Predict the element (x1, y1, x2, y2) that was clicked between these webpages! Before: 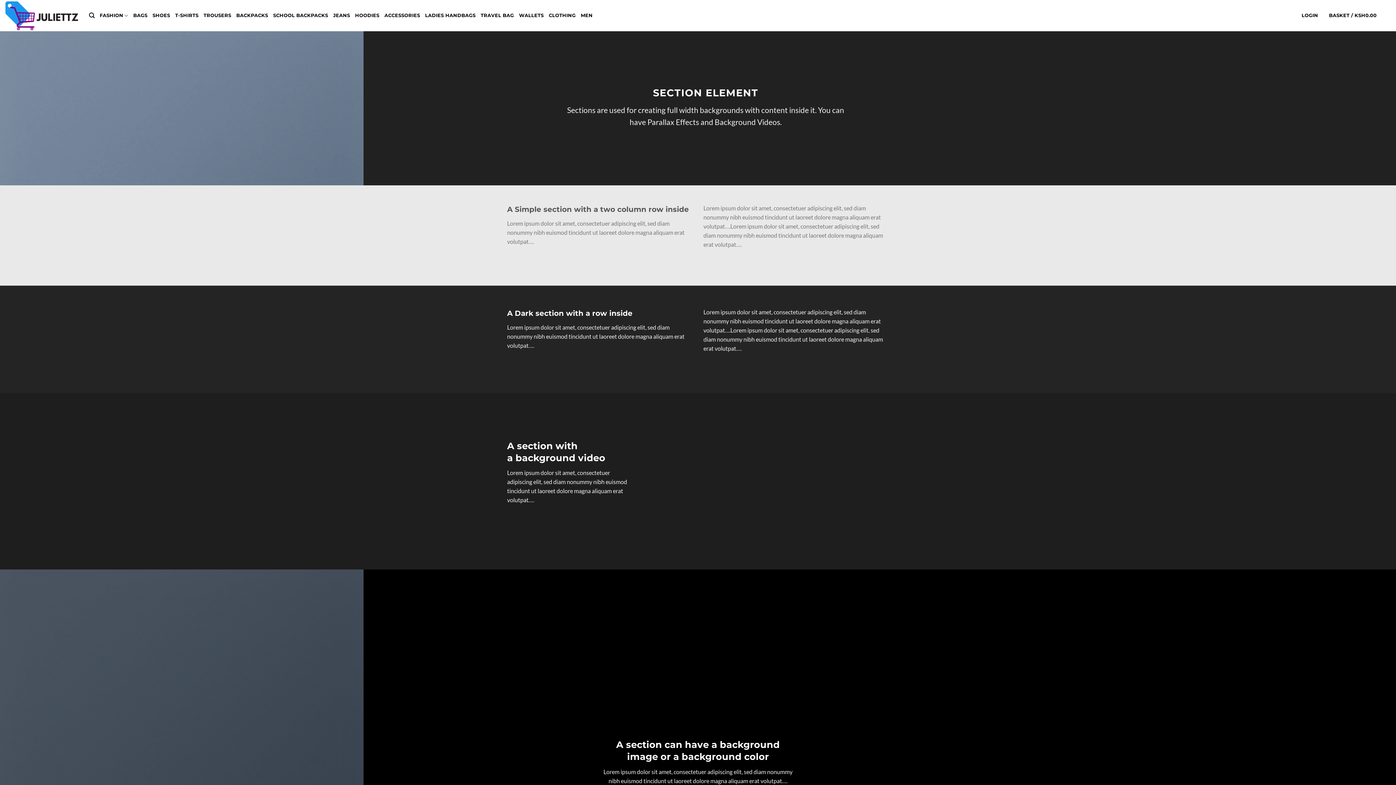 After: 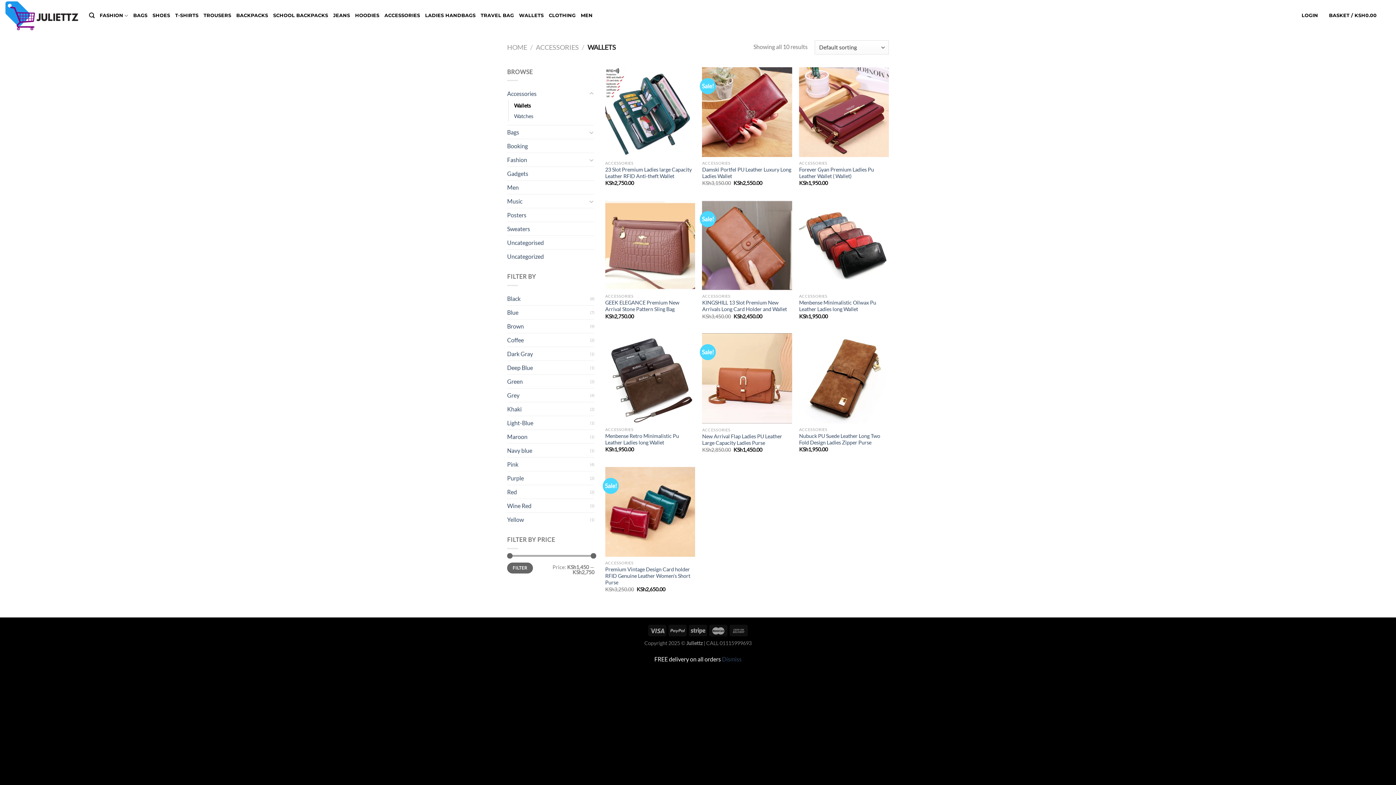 Action: label: WALLETS bbox: (519, 8, 543, 22)